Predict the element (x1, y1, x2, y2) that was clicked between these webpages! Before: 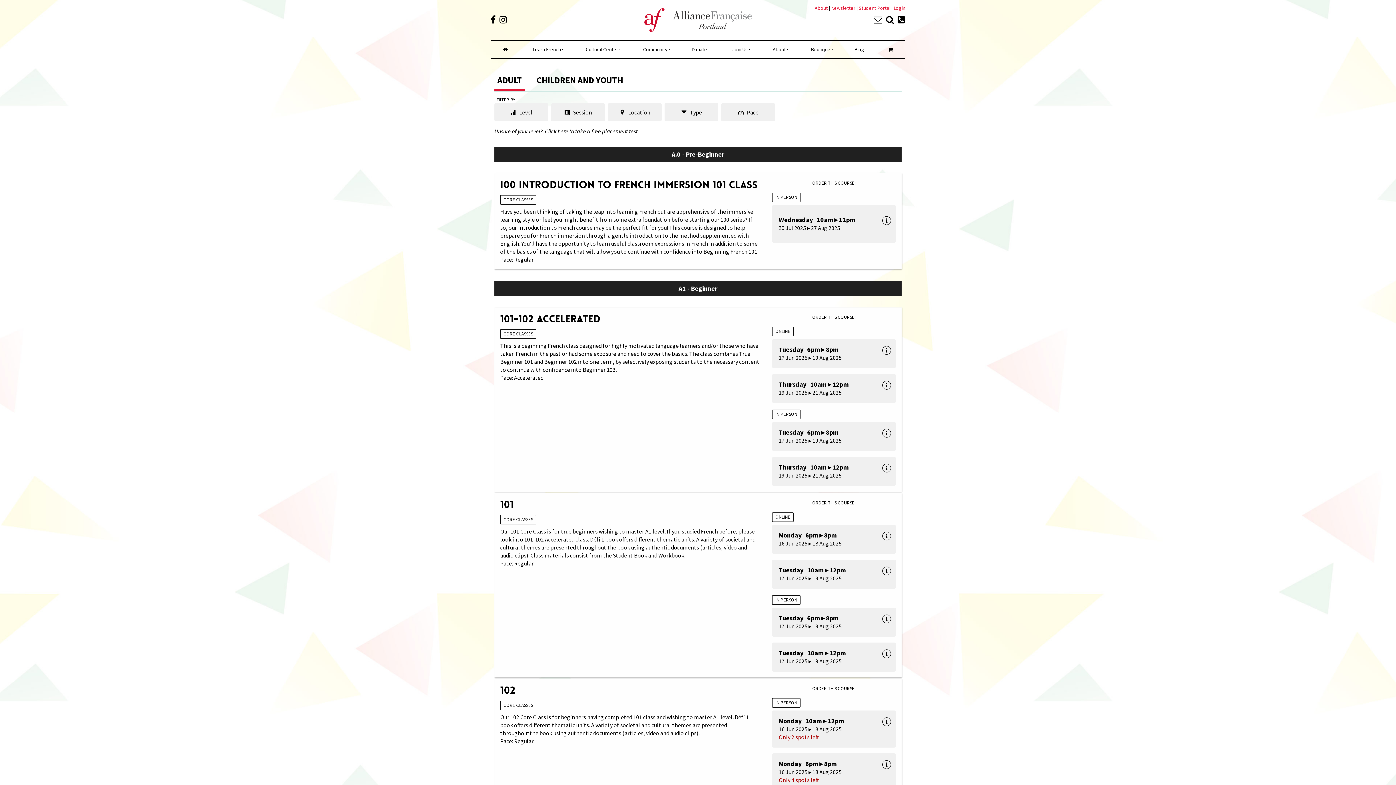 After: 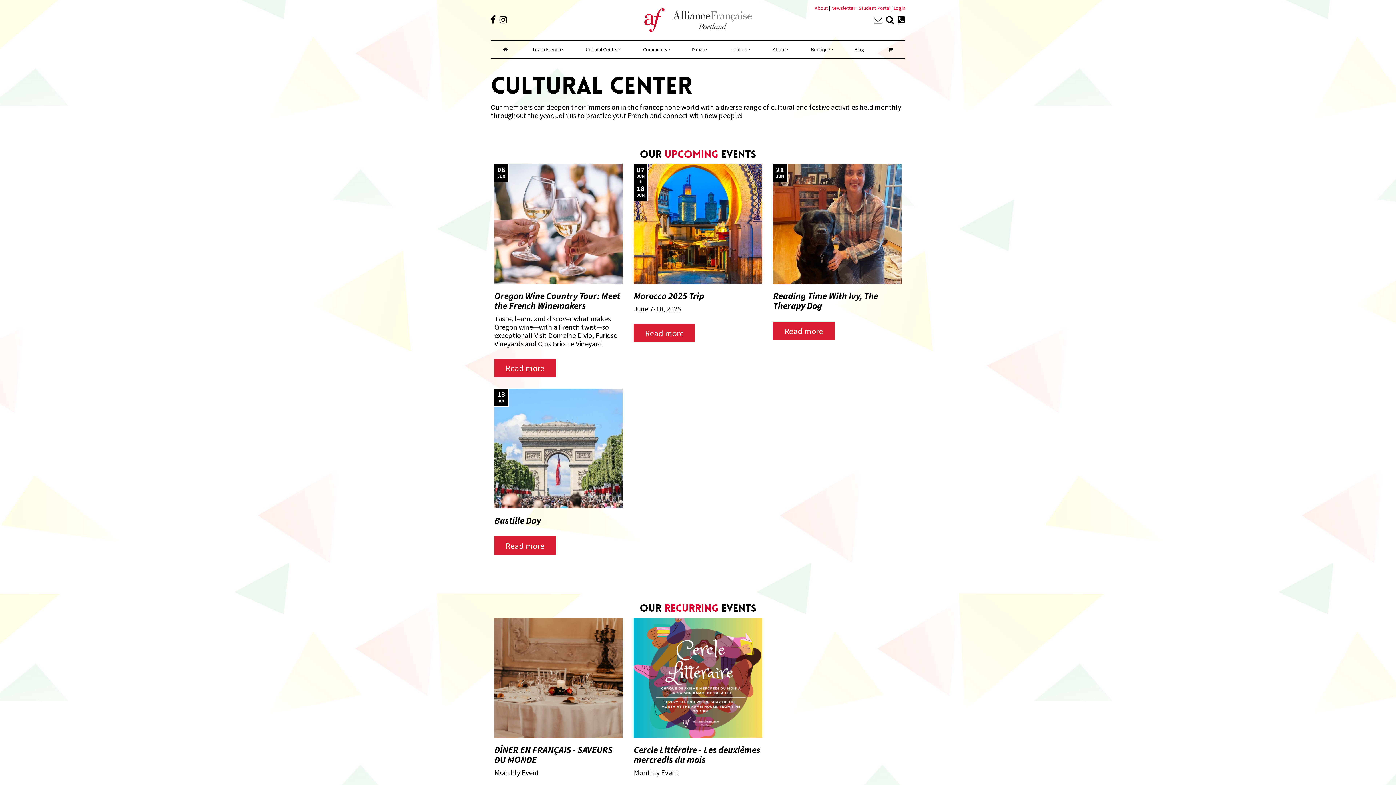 Action: label: Cultural Center bbox: (572, 40, 630, 58)